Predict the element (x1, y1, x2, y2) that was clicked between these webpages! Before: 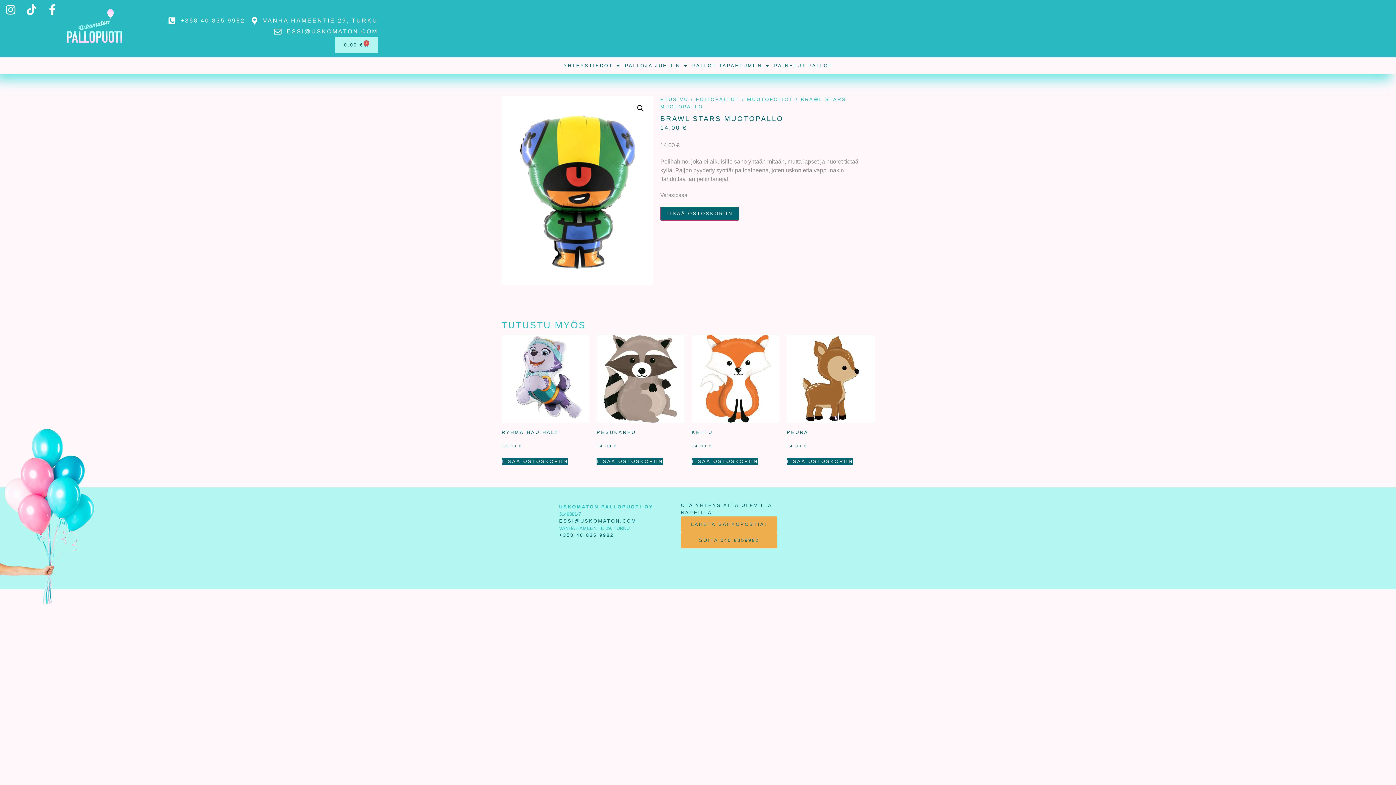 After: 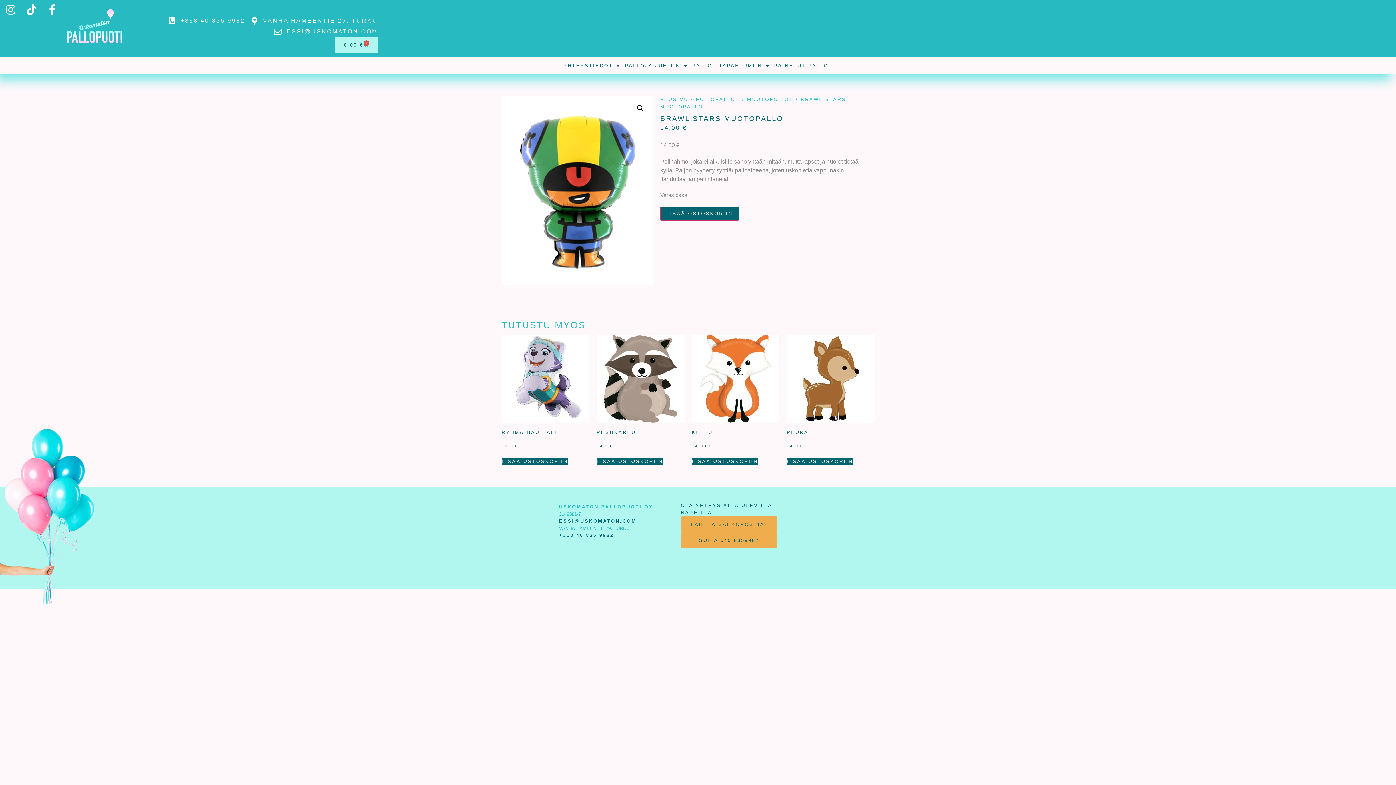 Action: bbox: (559, 518, 636, 524) label: ESSI@USKOMATON.COM